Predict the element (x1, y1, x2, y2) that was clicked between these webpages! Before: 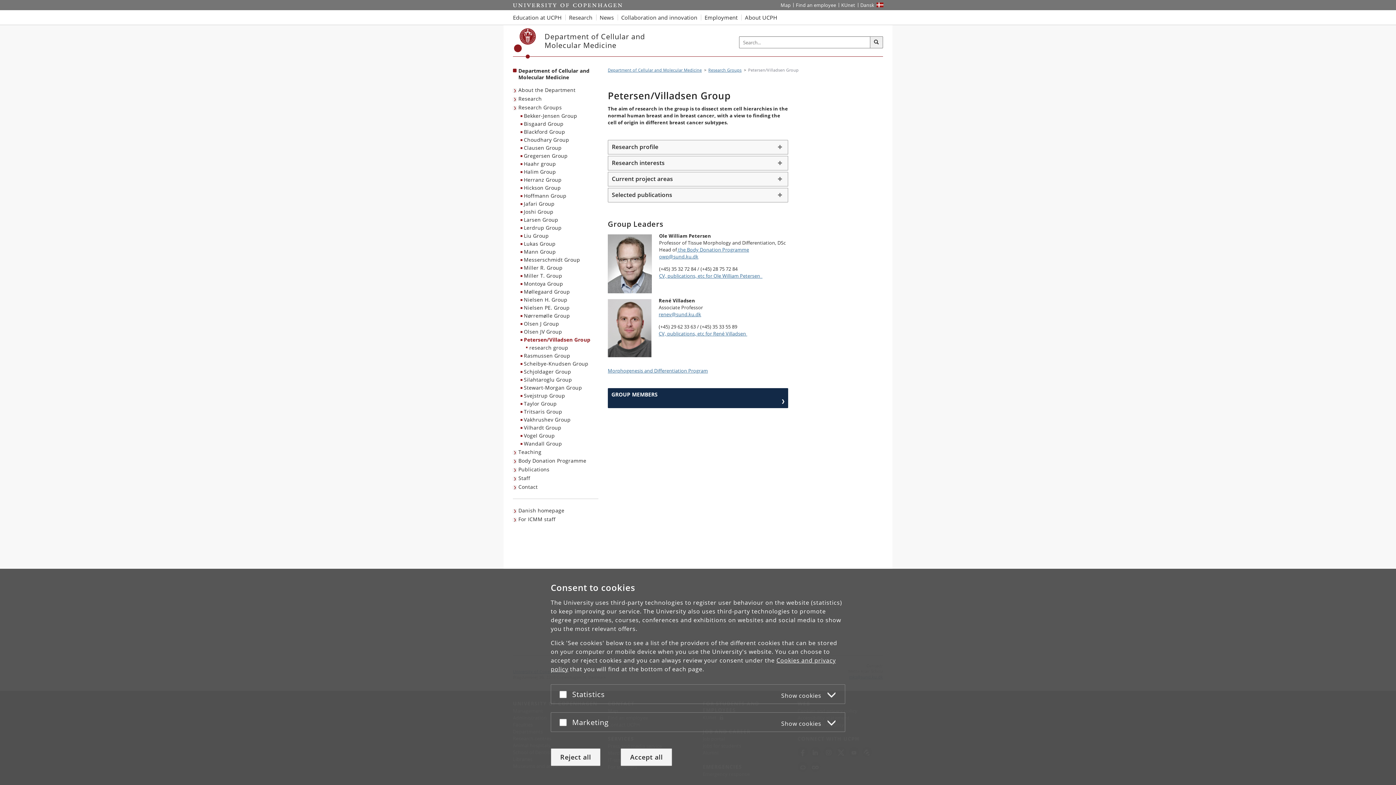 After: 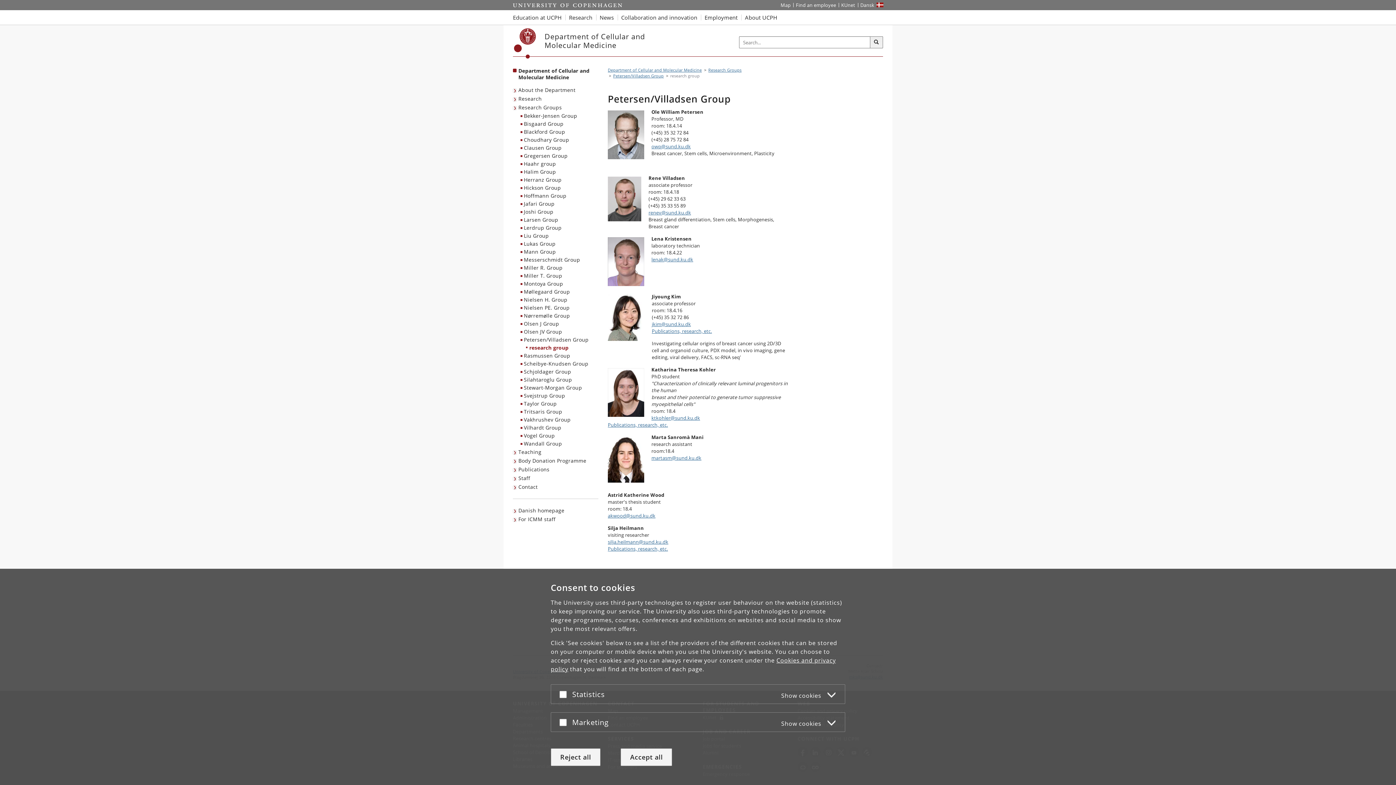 Action: bbox: (525, 344, 598, 352) label: research group